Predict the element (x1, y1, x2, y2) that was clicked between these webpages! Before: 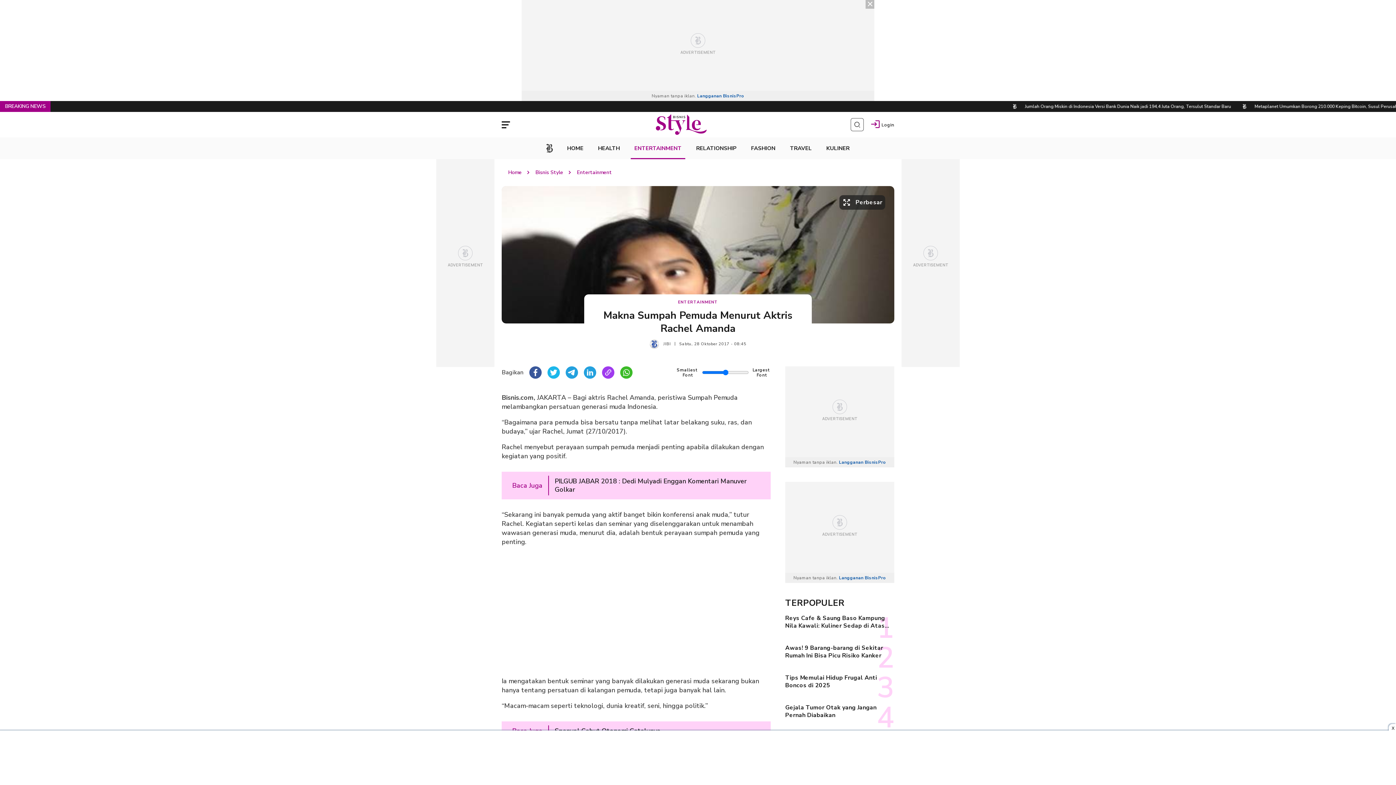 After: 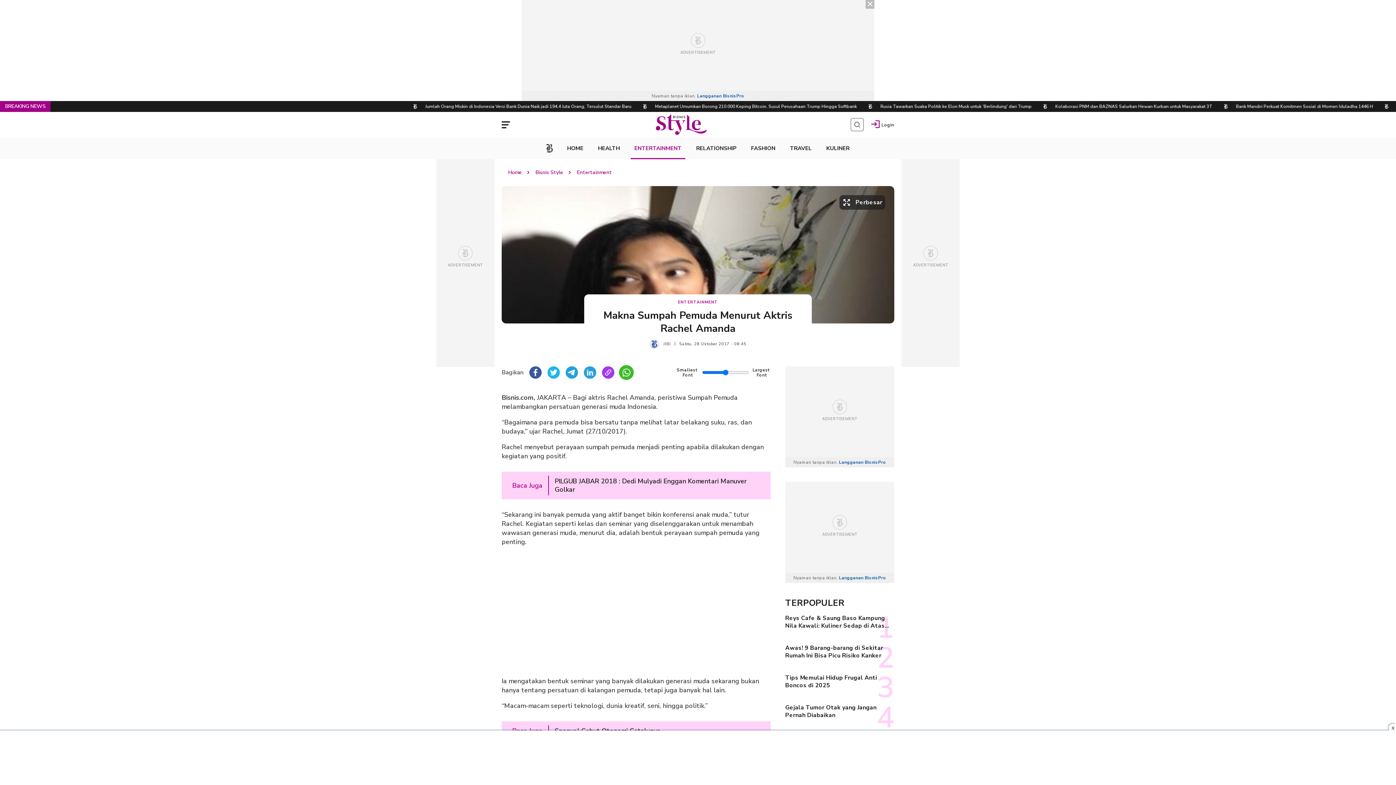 Action: label: Share Whatsapp bbox: (620, 366, 632, 378)